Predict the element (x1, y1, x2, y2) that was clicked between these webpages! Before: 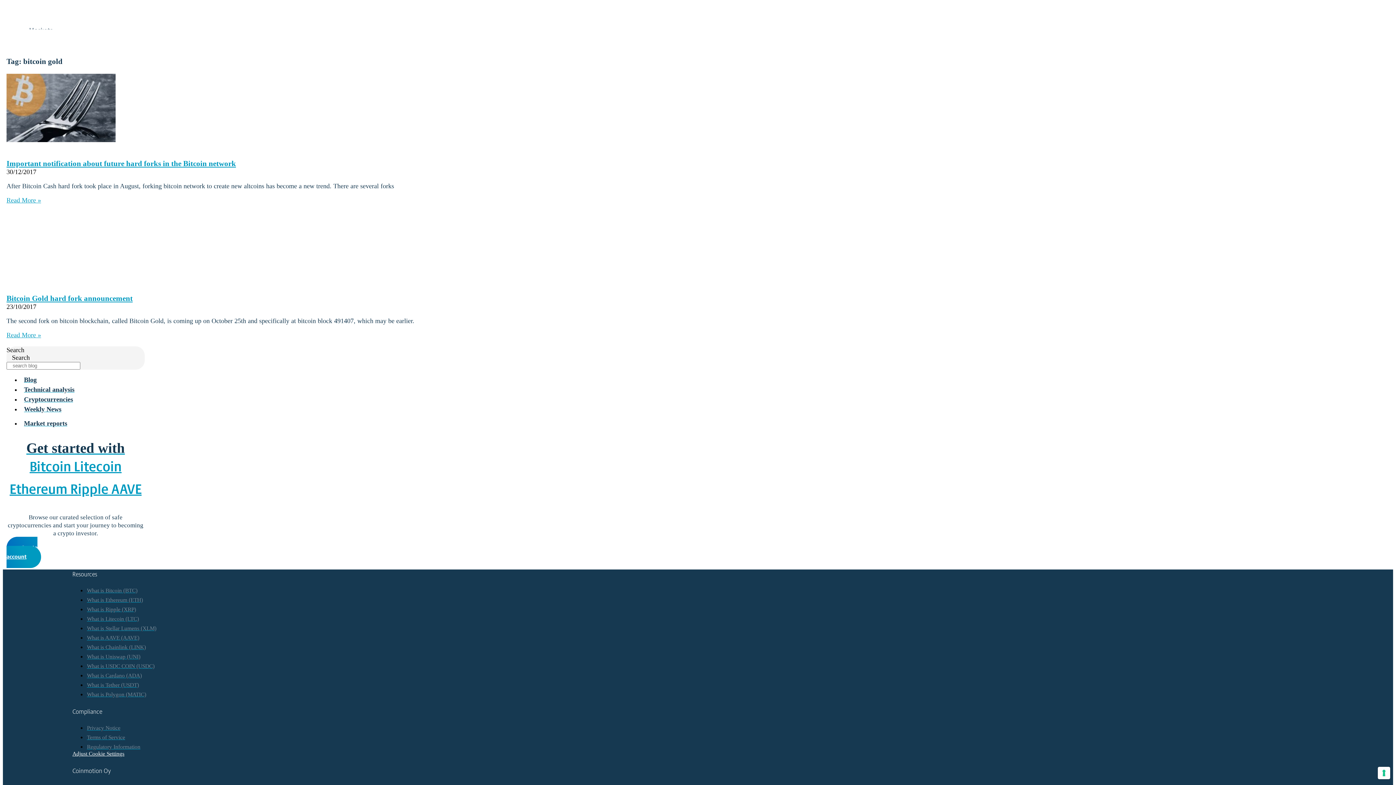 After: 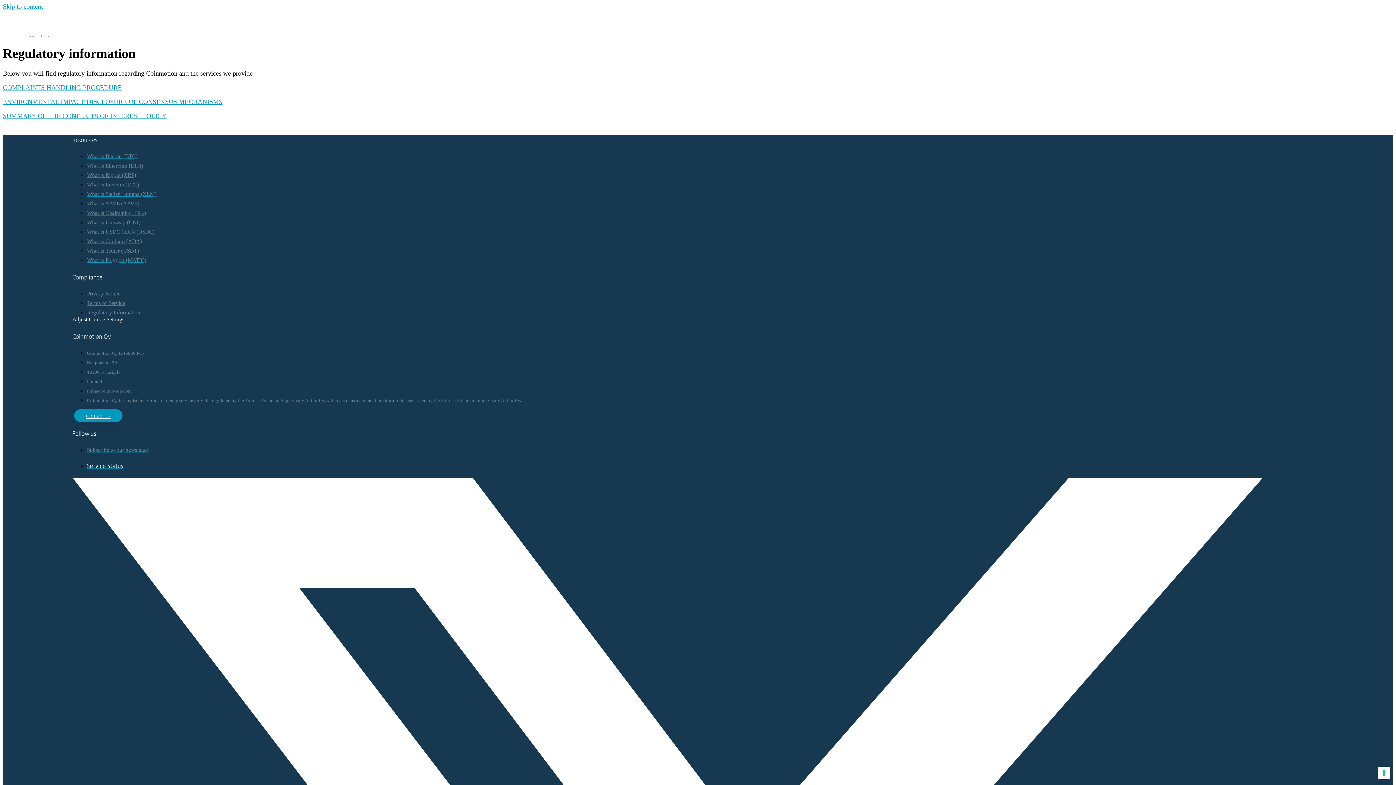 Action: label: Regulatory Information bbox: (86, 744, 140, 750)